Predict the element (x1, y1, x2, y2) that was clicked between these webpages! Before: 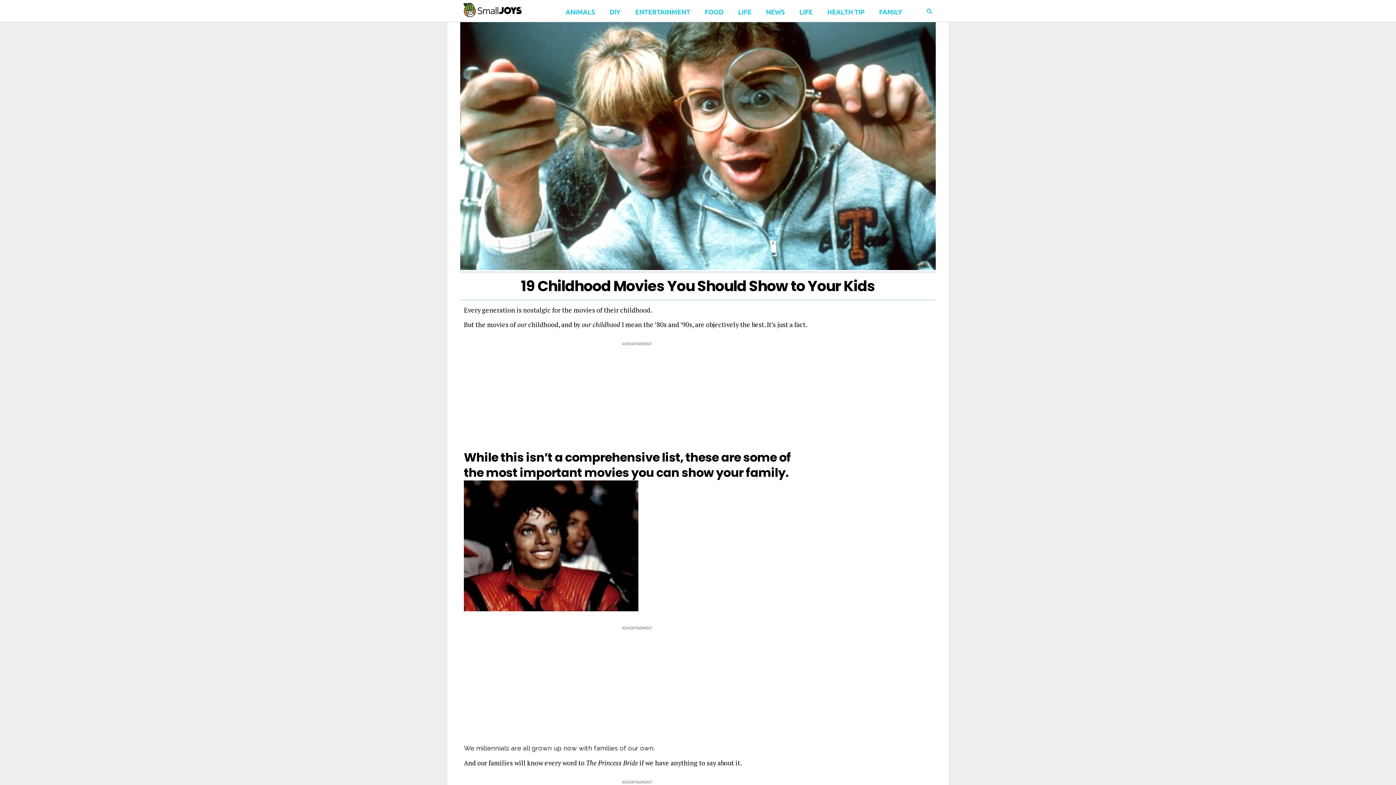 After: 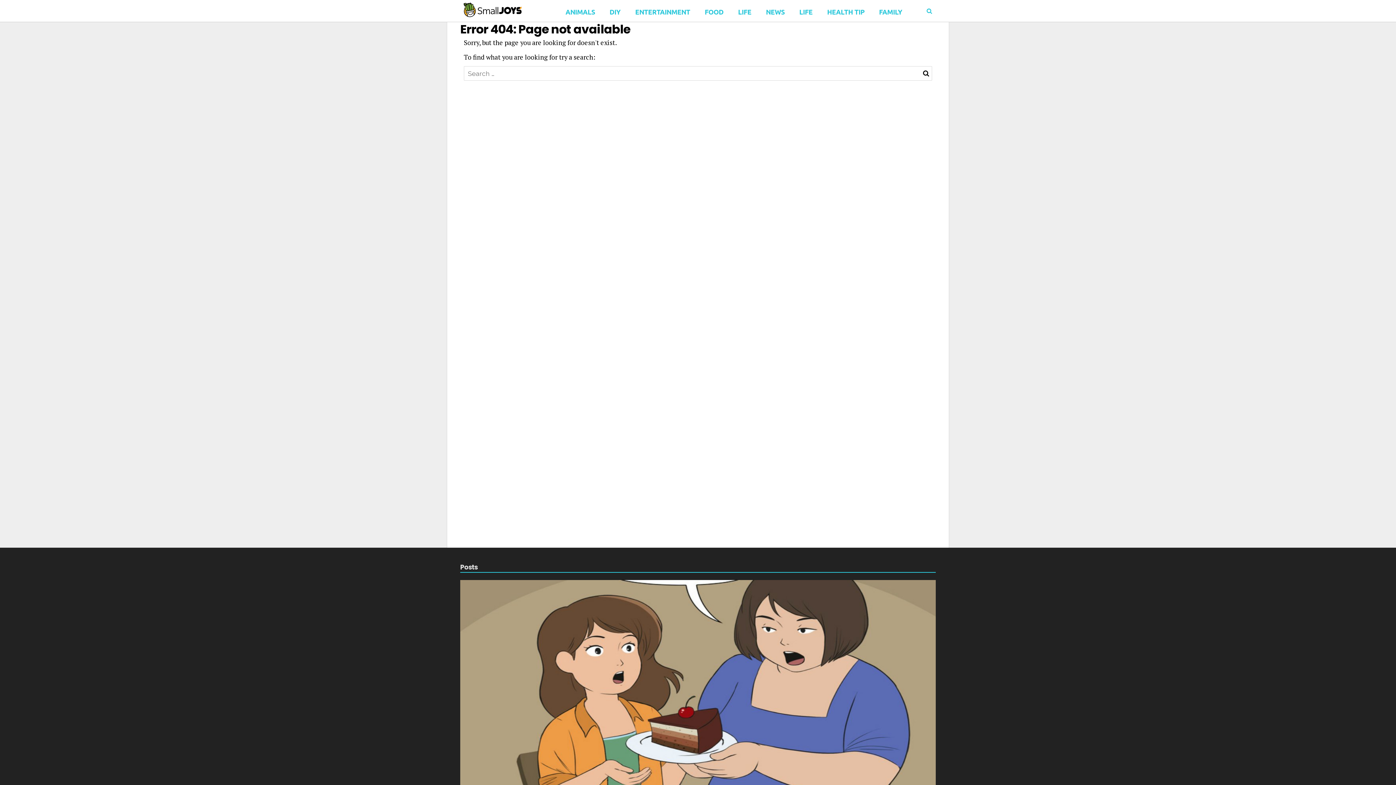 Action: label: HEALTH TIP bbox: (823, 0, 868, 21)